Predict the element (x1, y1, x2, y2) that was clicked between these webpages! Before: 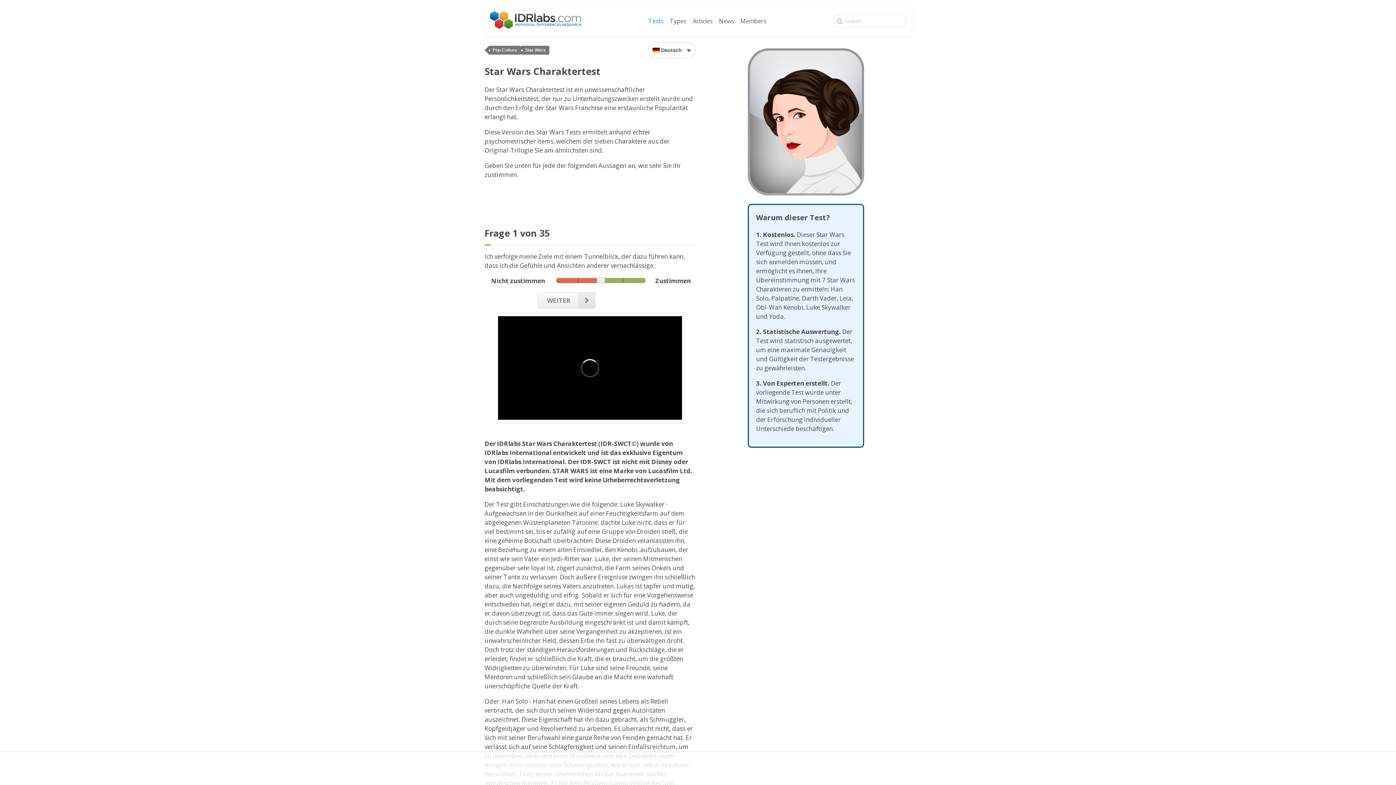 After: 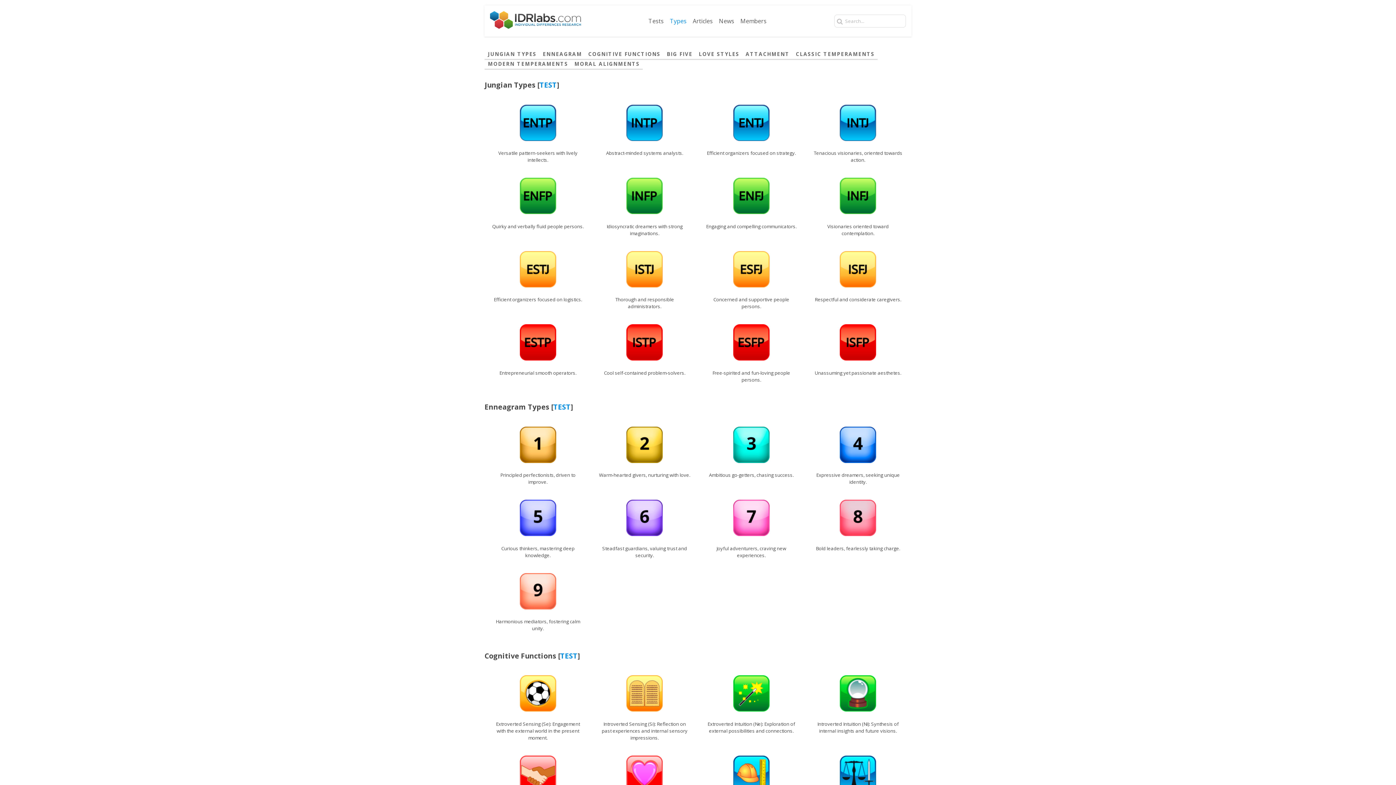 Action: label: Types bbox: (666, 17, 689, 26)